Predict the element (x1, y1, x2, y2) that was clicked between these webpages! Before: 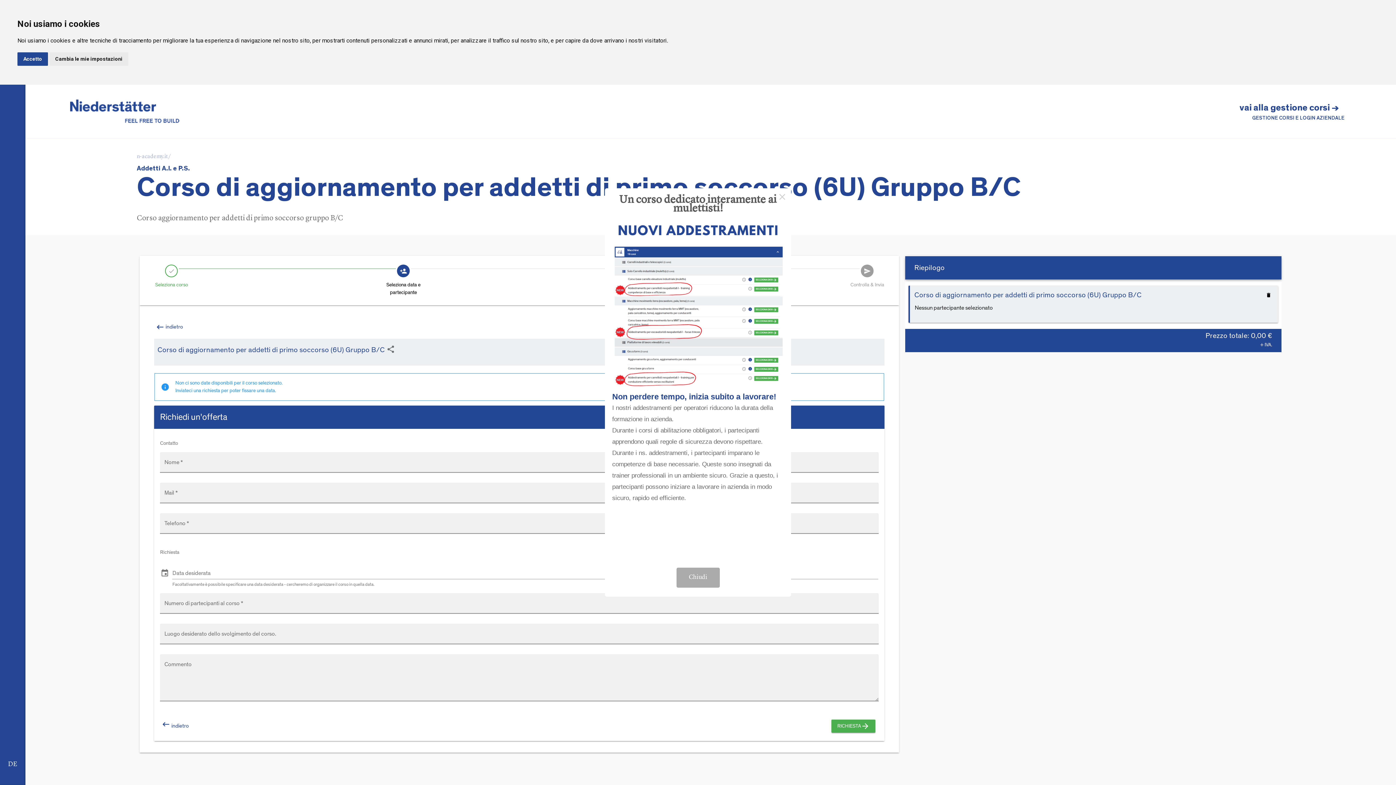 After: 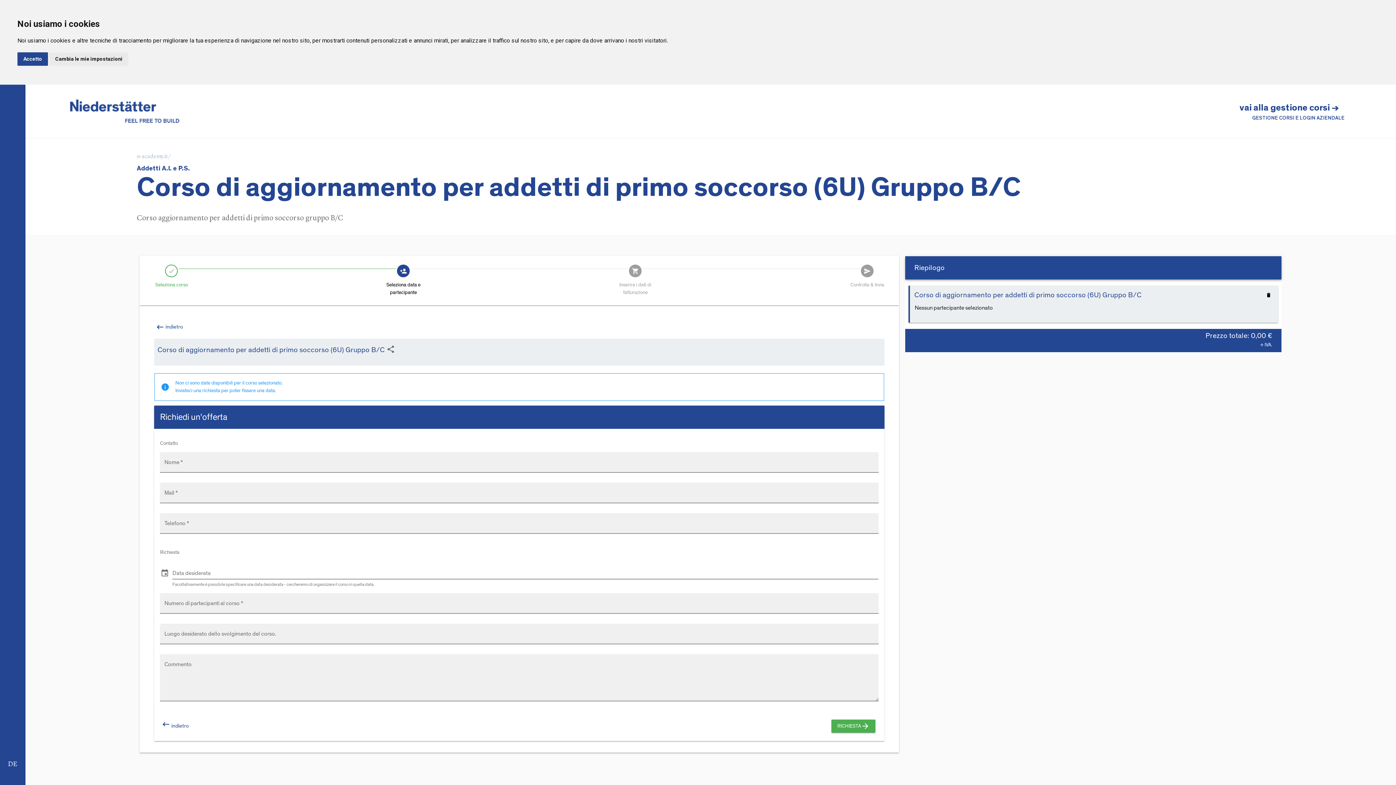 Action: bbox: (676, 567, 719, 588) label: Chiudi